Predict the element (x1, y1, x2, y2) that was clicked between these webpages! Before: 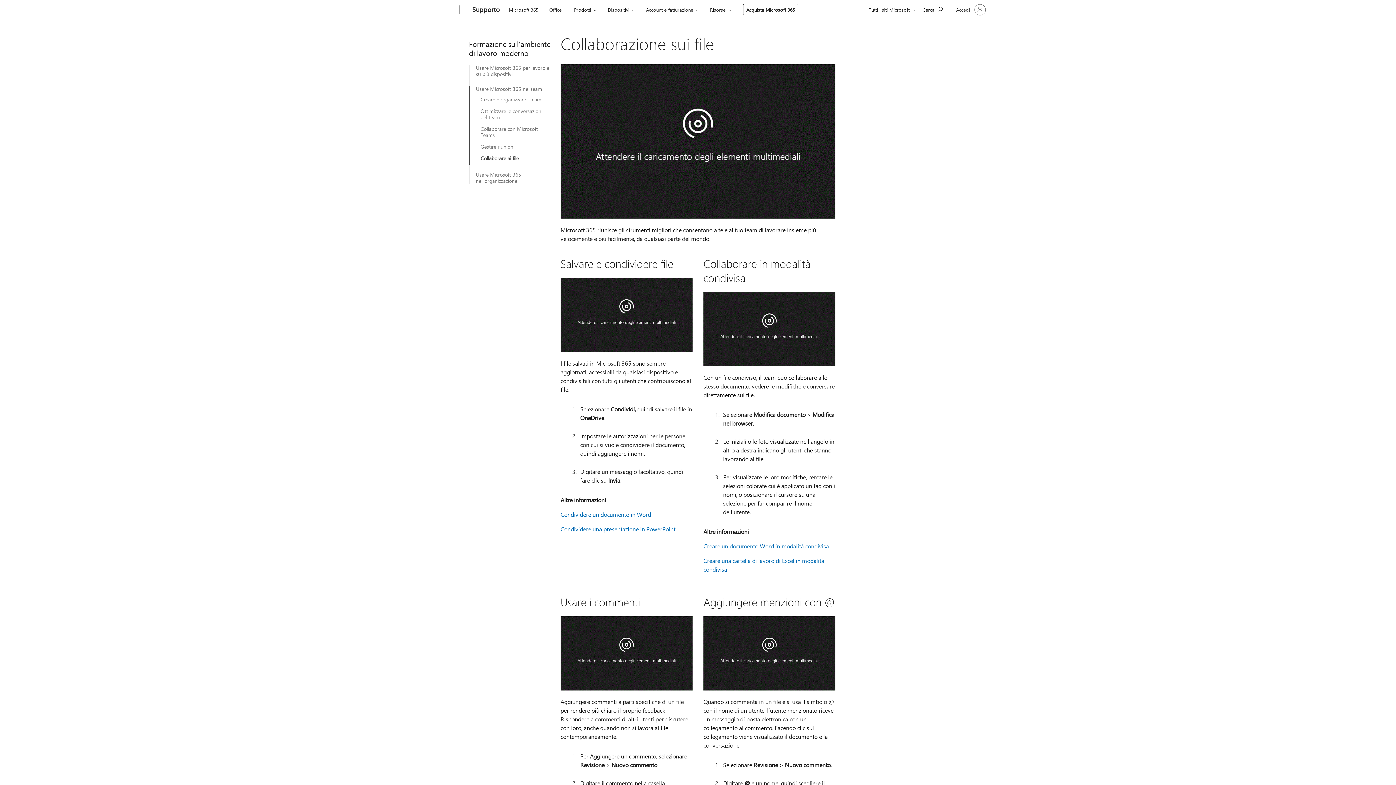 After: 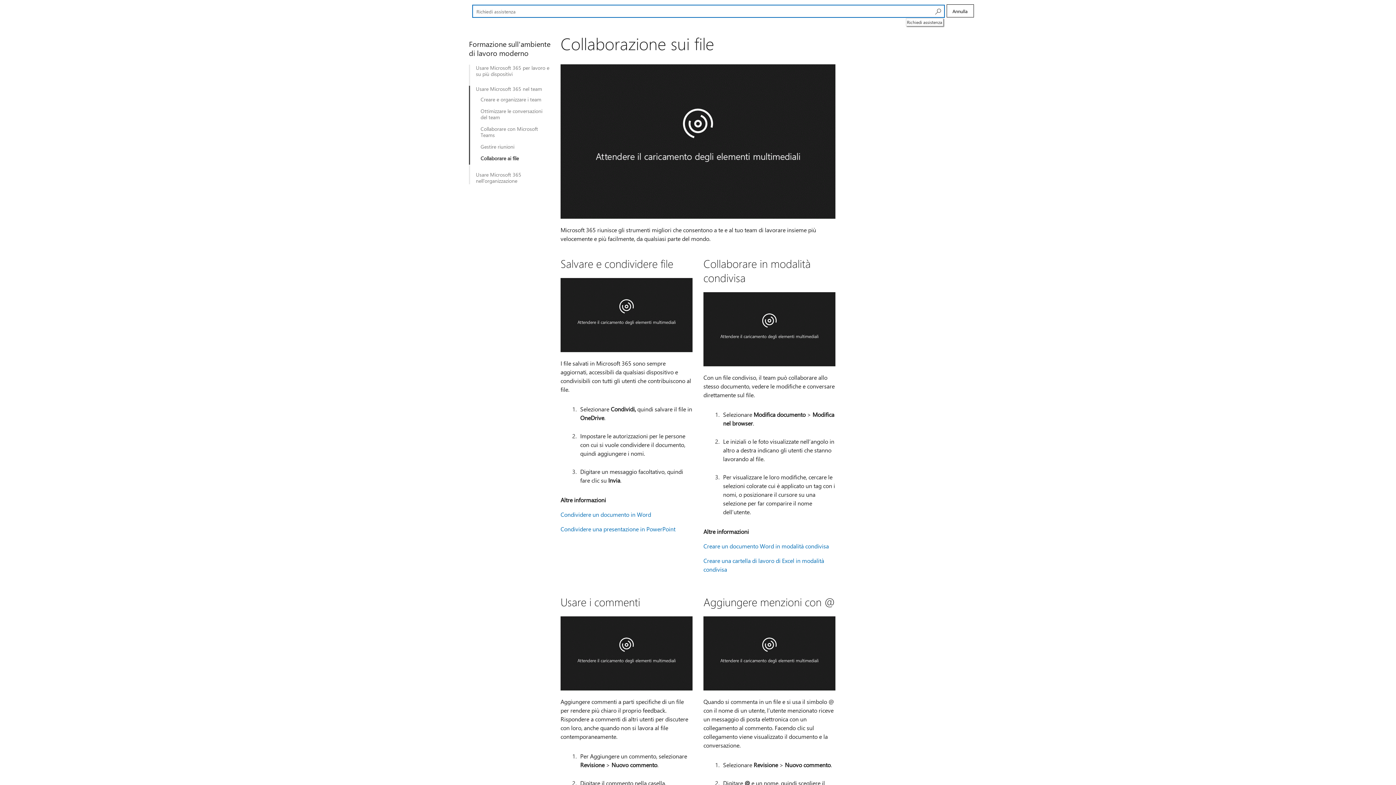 Action: bbox: (919, 1, 946, 17) label: Richiedi assistenza